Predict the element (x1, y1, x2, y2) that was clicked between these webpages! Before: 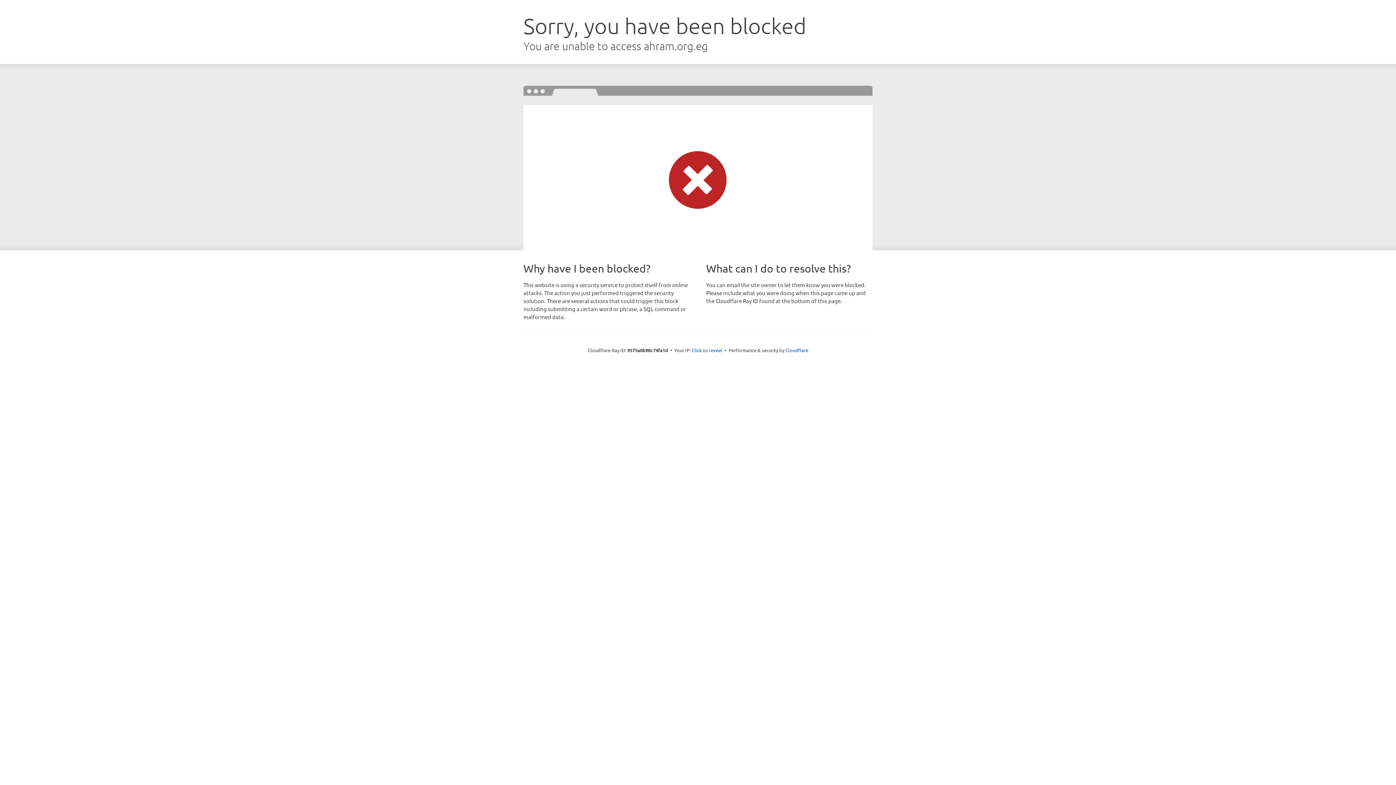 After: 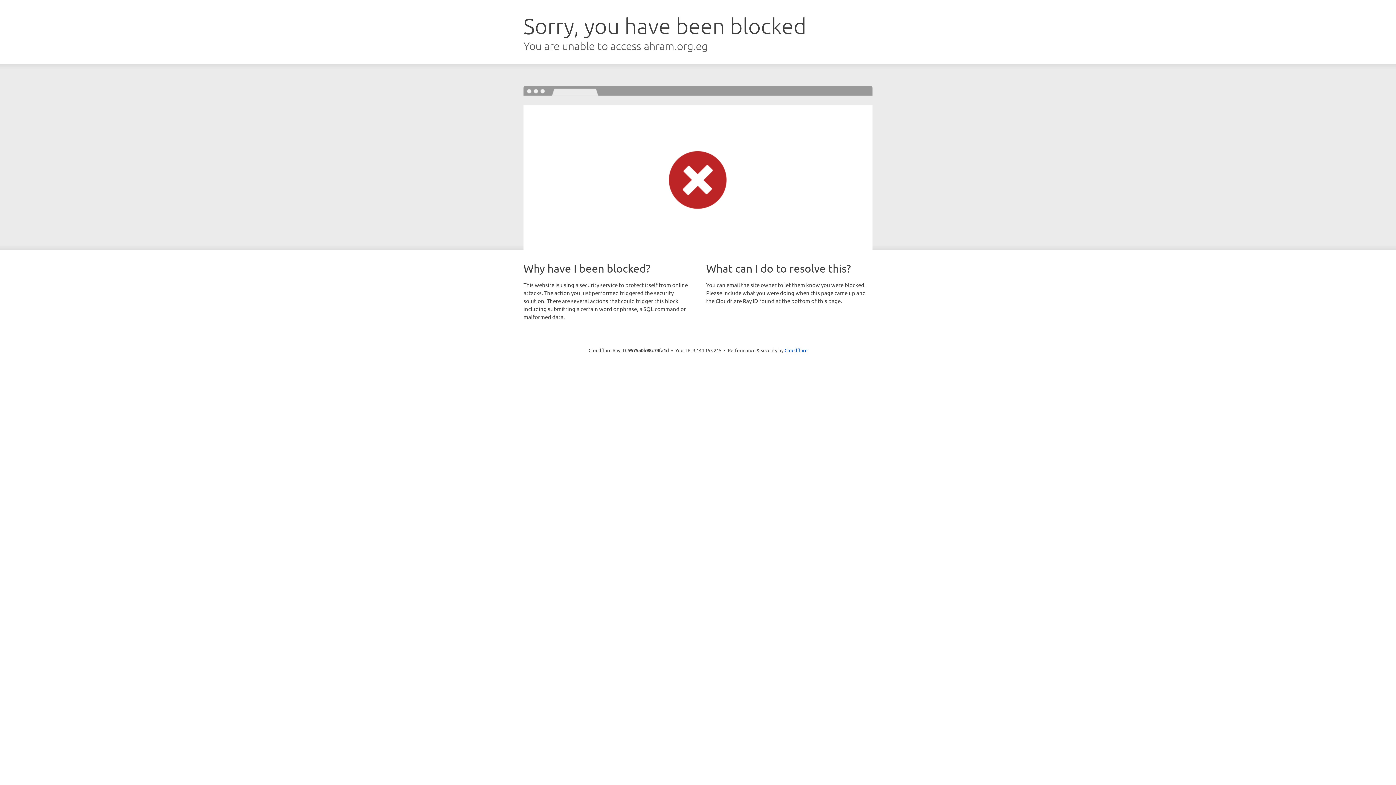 Action: label: Click to reveal bbox: (692, 346, 722, 353)